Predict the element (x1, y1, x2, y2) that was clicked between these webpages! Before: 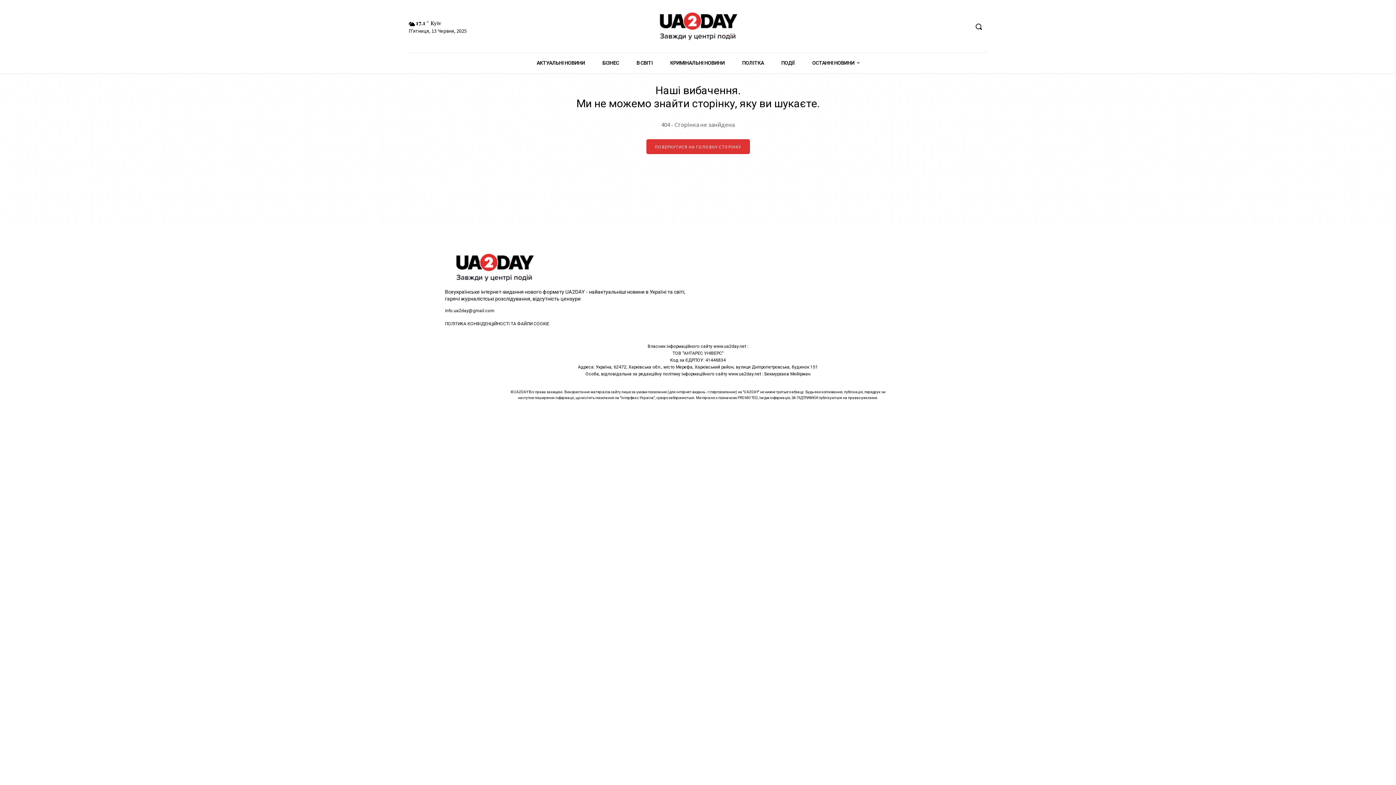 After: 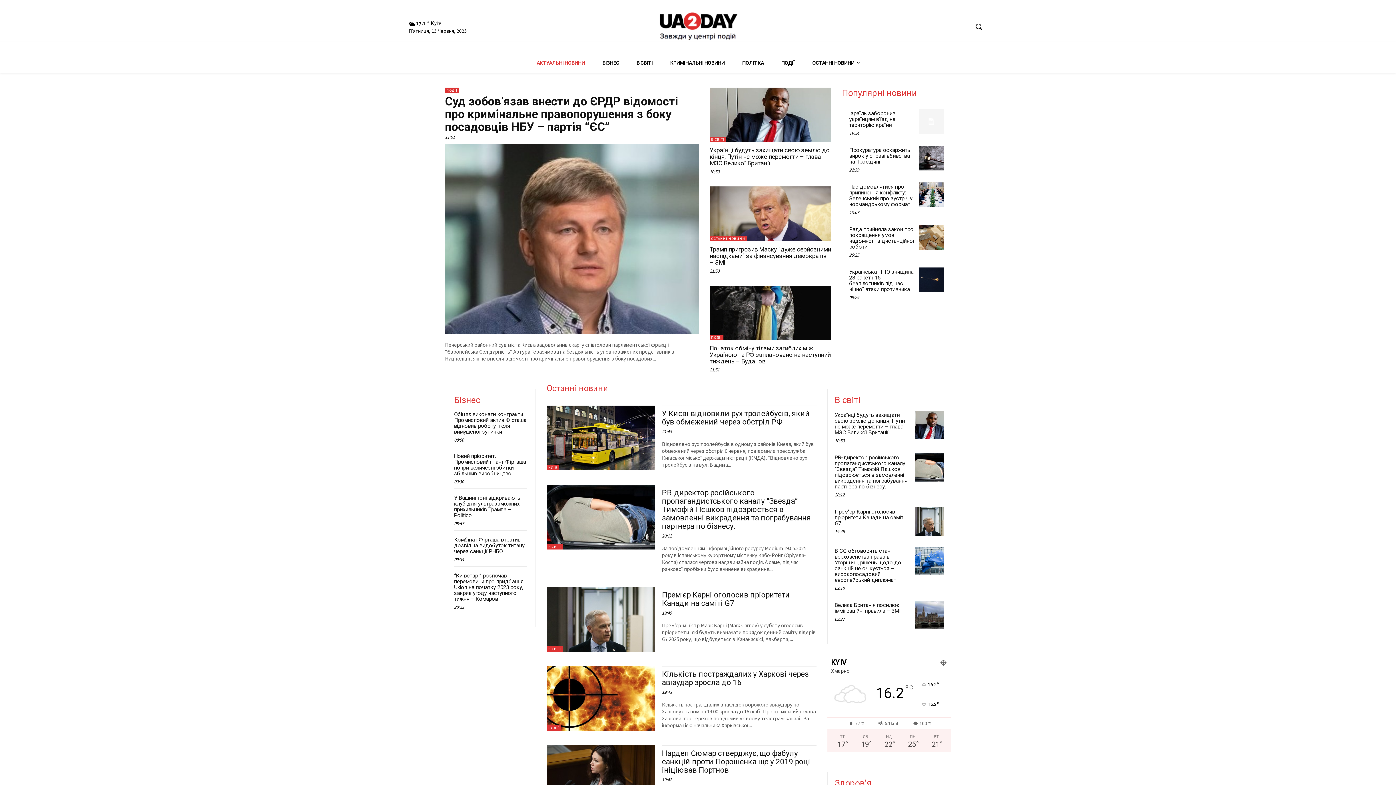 Action: label: АКТУАЛЬНІ НОВИНИ bbox: (528, 53, 593, 73)